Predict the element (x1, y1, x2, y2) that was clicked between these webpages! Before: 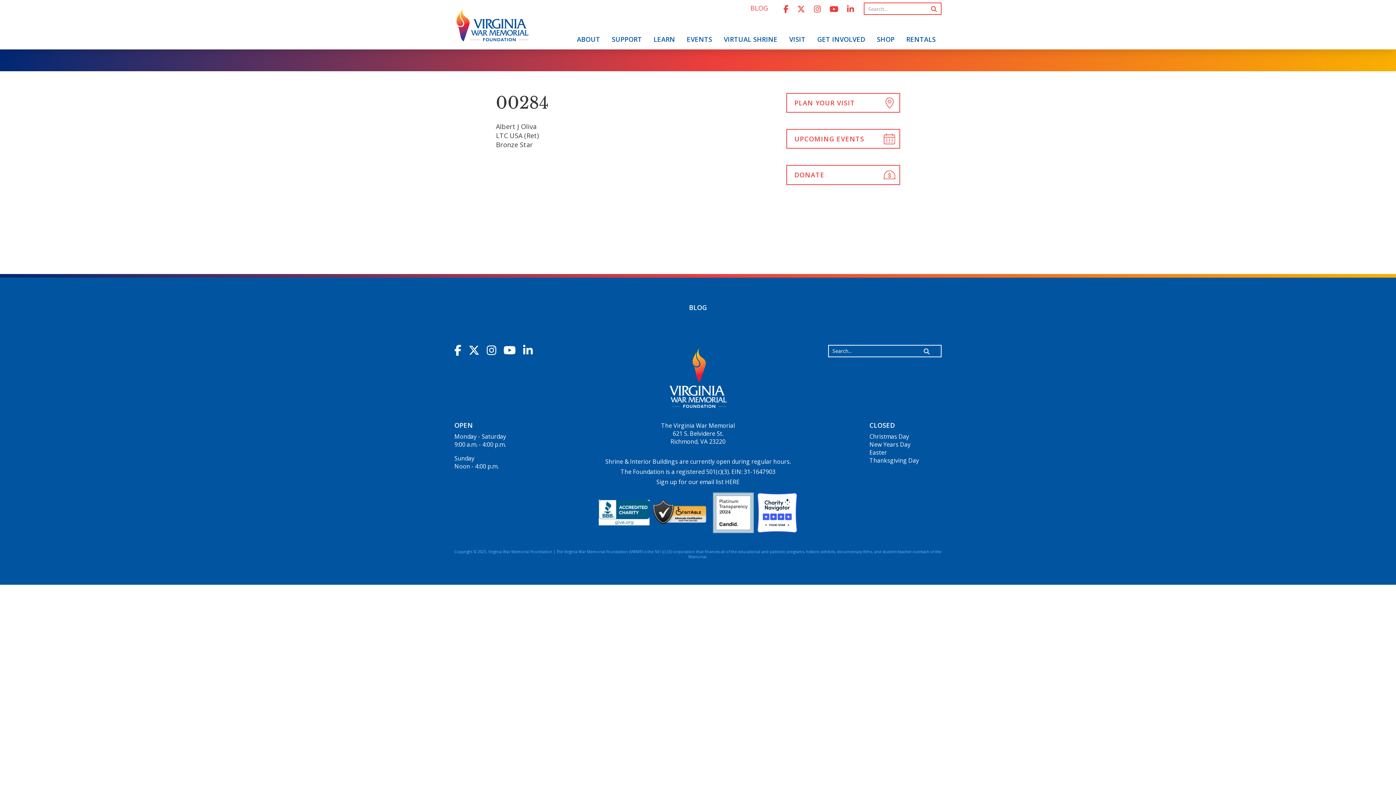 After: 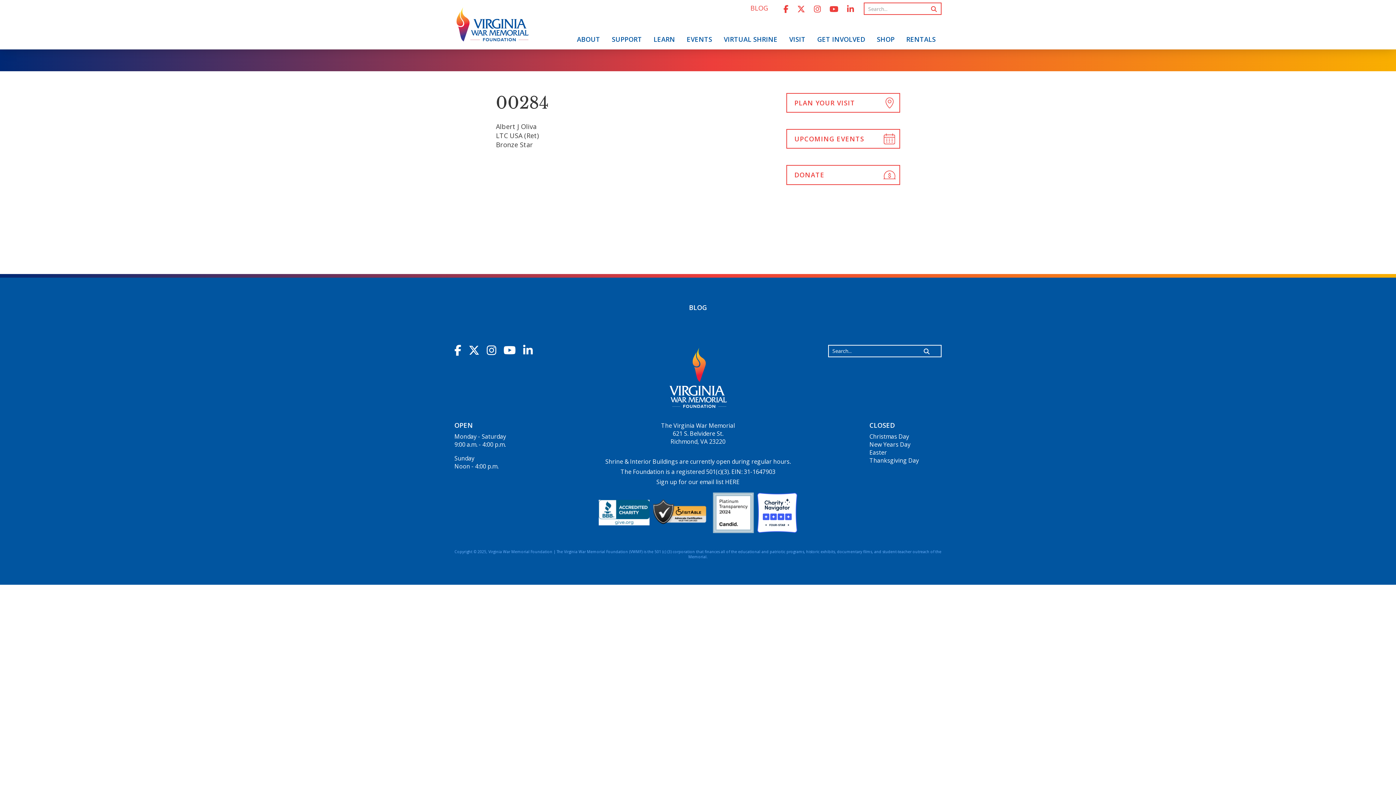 Action: bbox: (468, 348, 486, 356)